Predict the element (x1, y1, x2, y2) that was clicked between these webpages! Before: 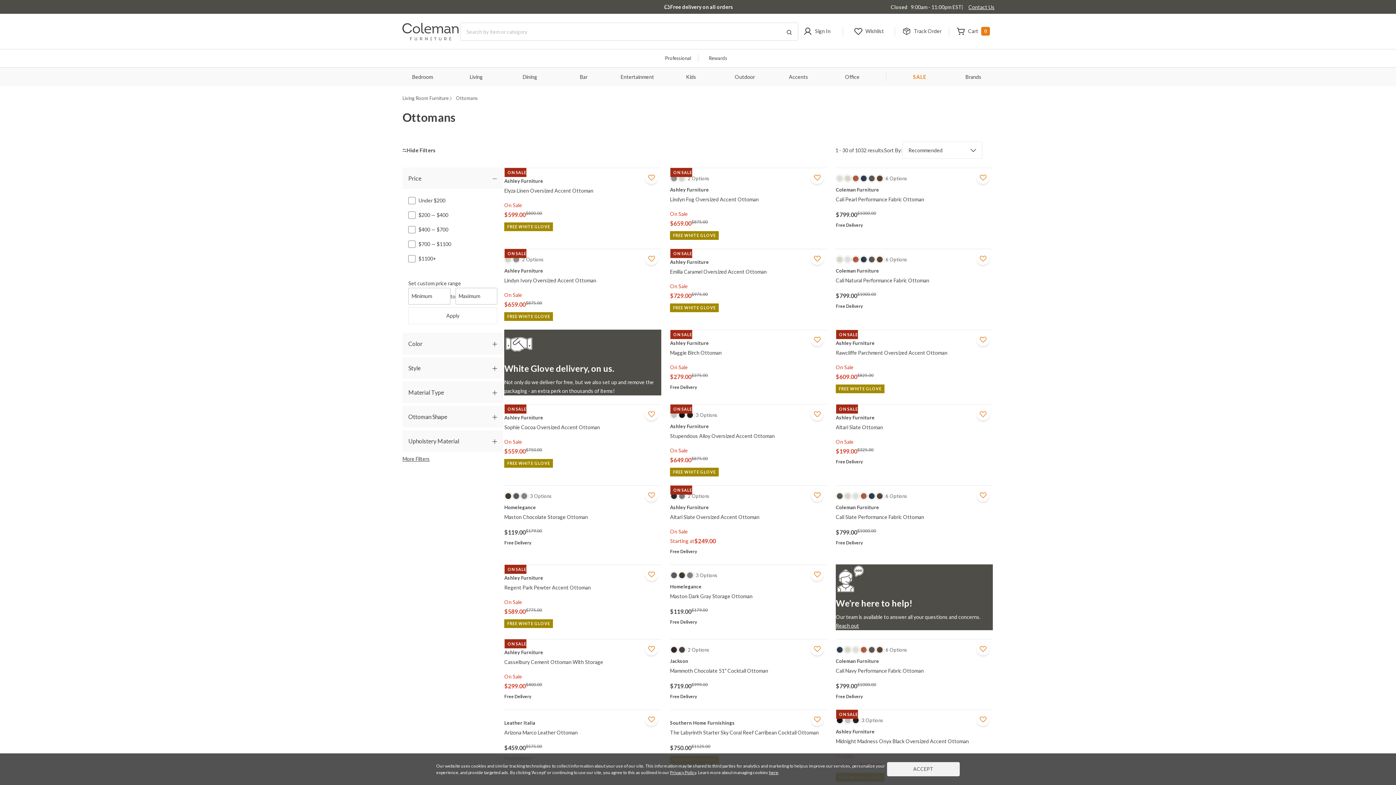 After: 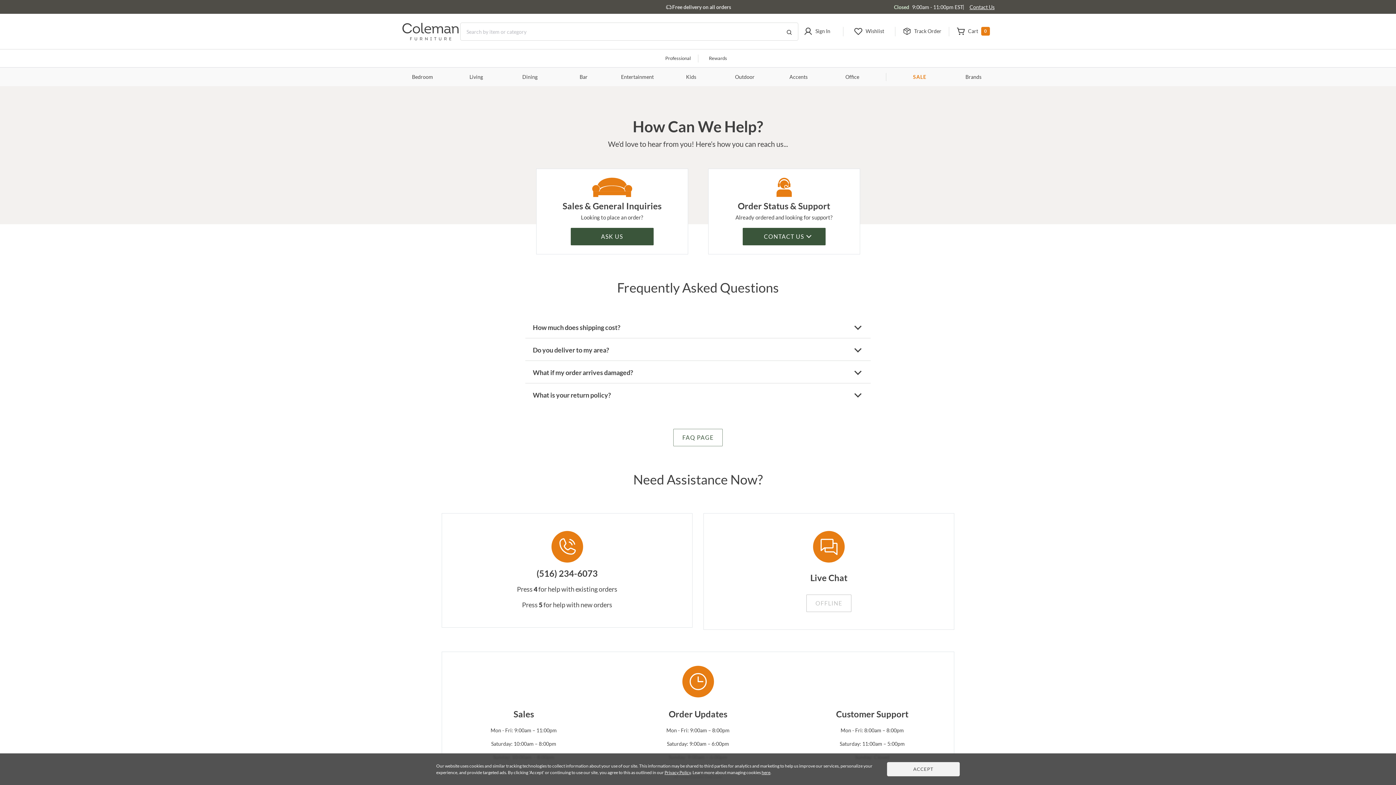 Action: label: Contact us bbox: (962, 3, 994, 10)